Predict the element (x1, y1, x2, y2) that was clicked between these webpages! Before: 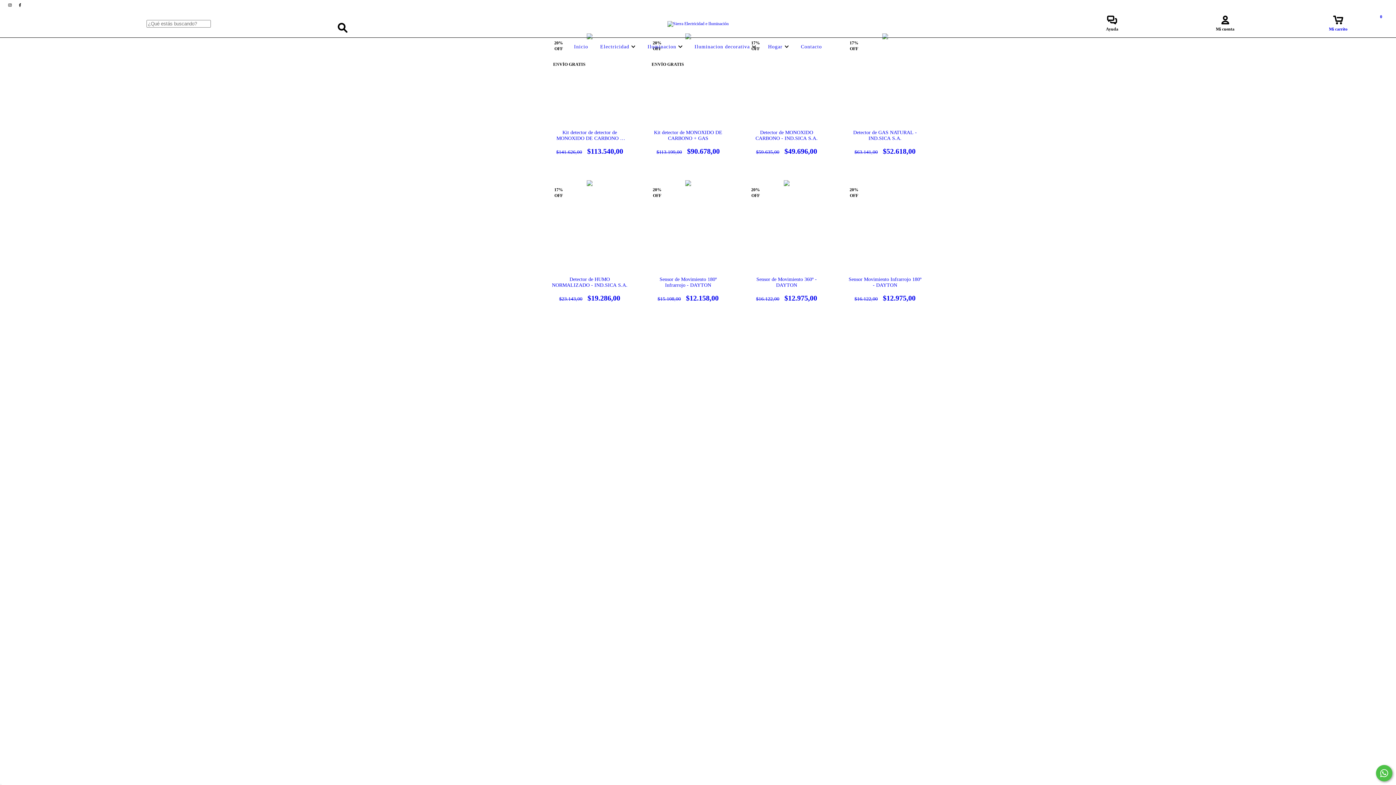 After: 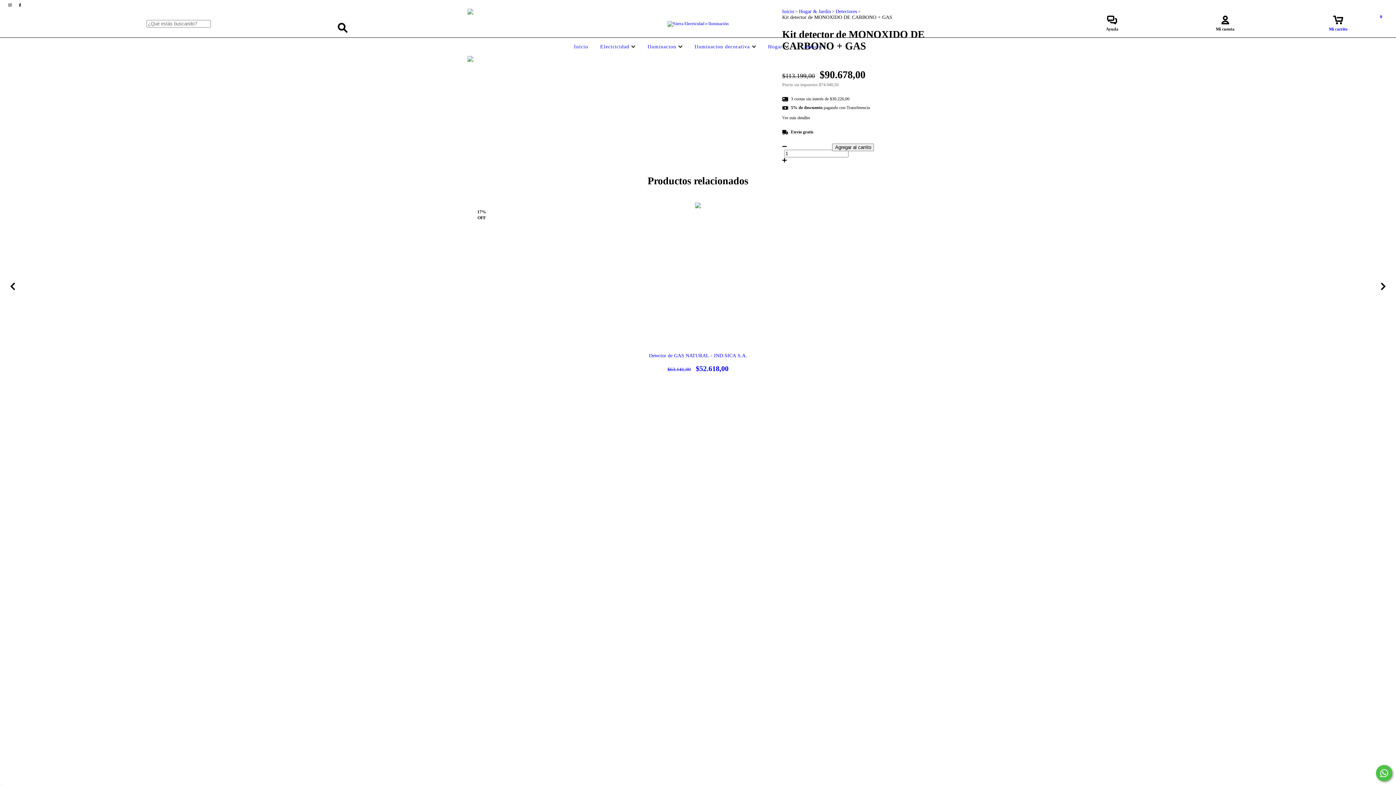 Action: bbox: (650, 129, 726, 155) label: Kit detector de MONOXIDO DE CARBONO + GAS